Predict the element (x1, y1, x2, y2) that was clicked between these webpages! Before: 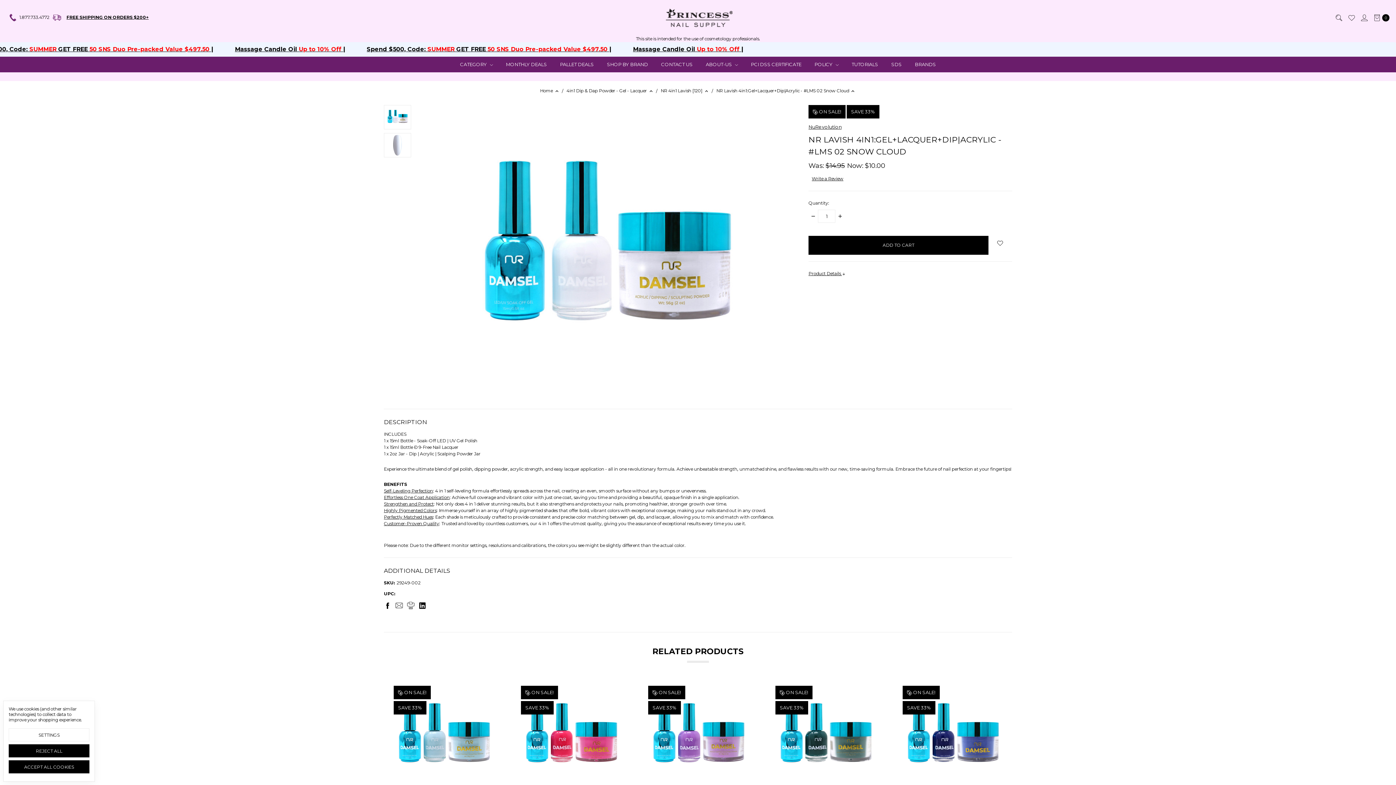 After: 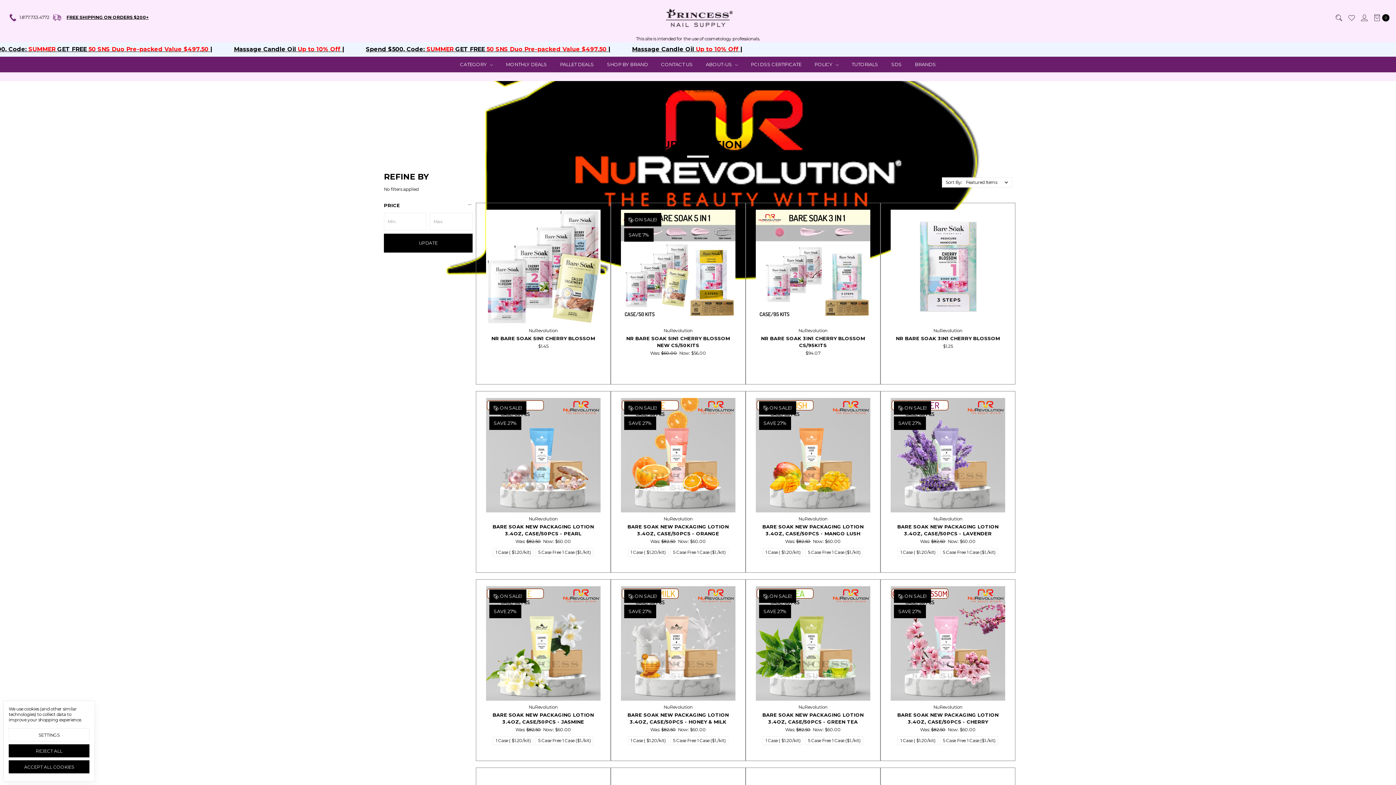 Action: bbox: (808, 124, 841, 129) label: NuRevolution